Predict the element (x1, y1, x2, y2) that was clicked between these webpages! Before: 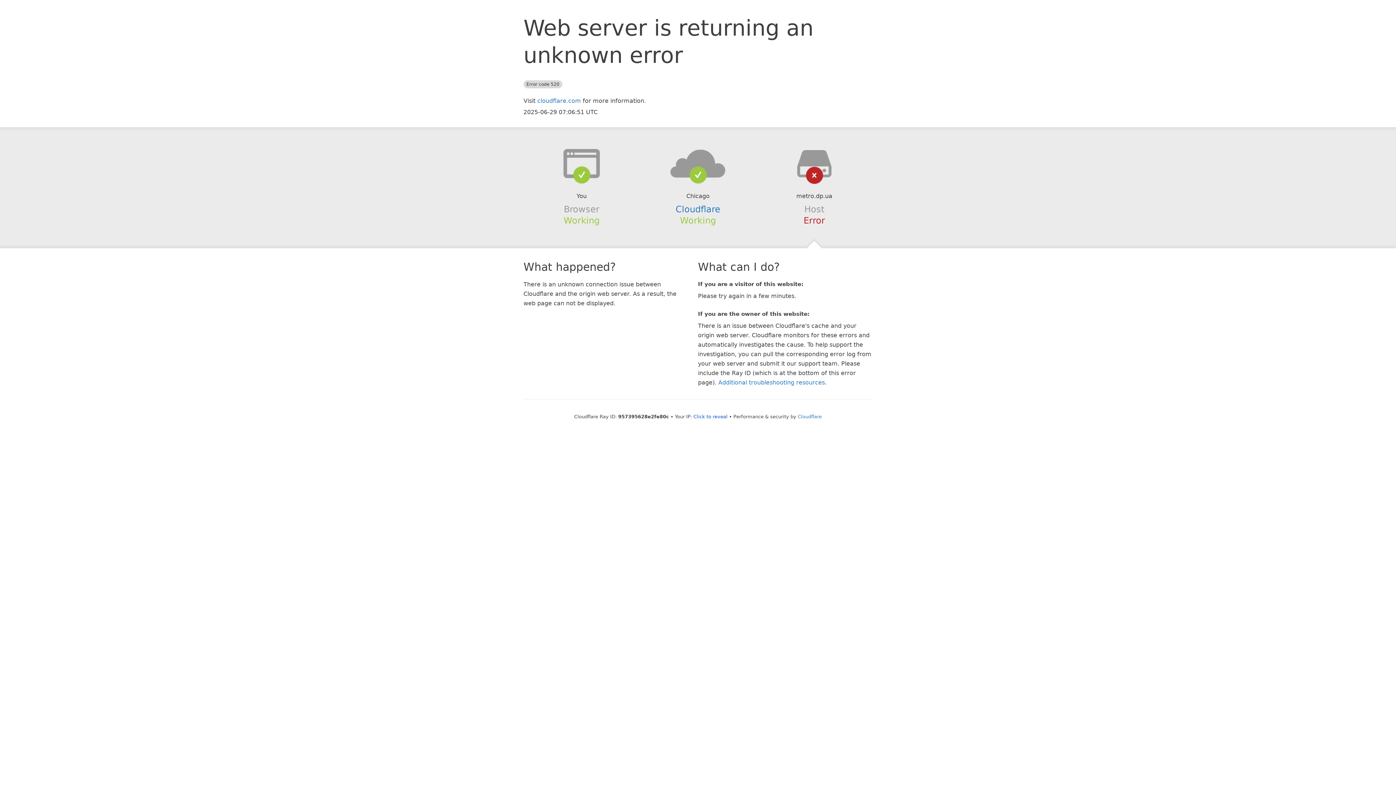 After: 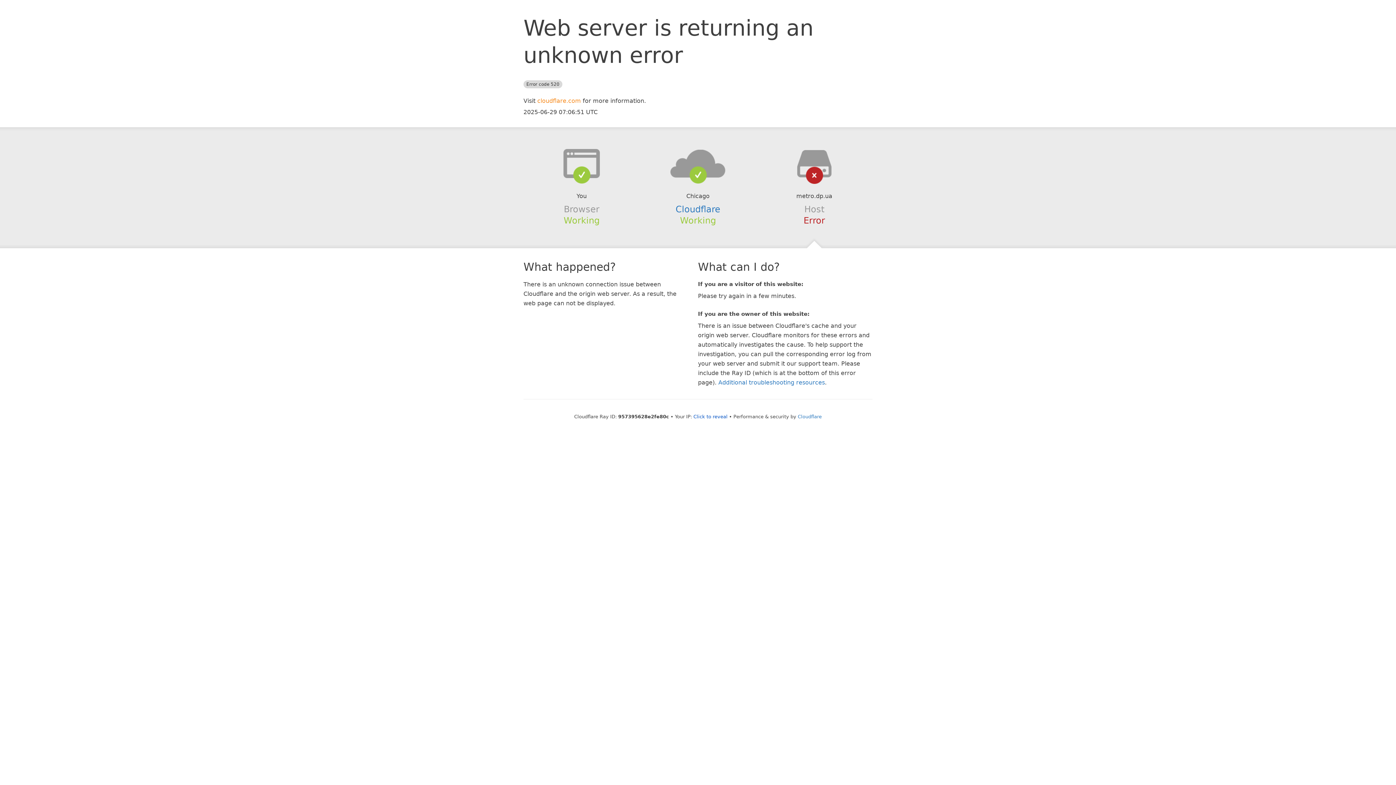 Action: label: cloudflare.com bbox: (537, 97, 581, 104)